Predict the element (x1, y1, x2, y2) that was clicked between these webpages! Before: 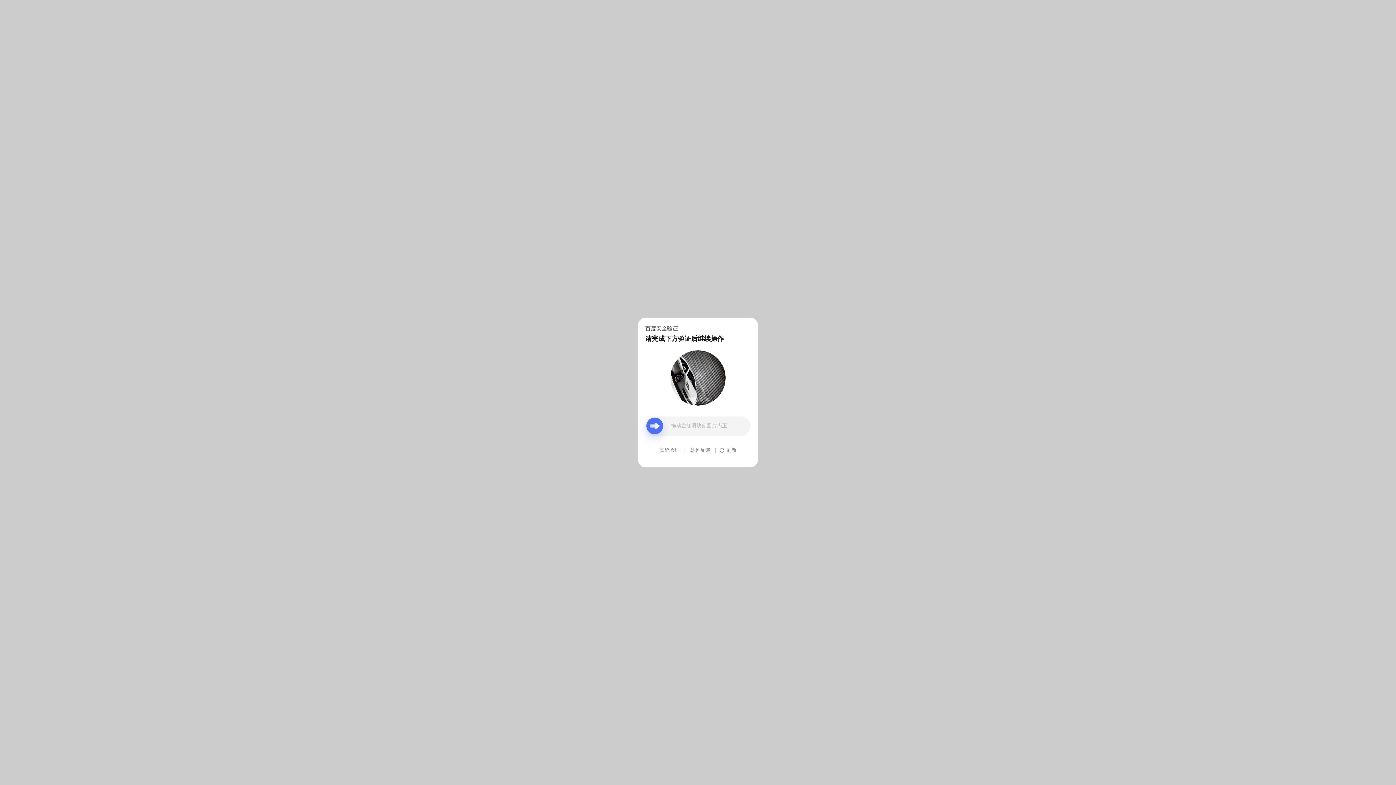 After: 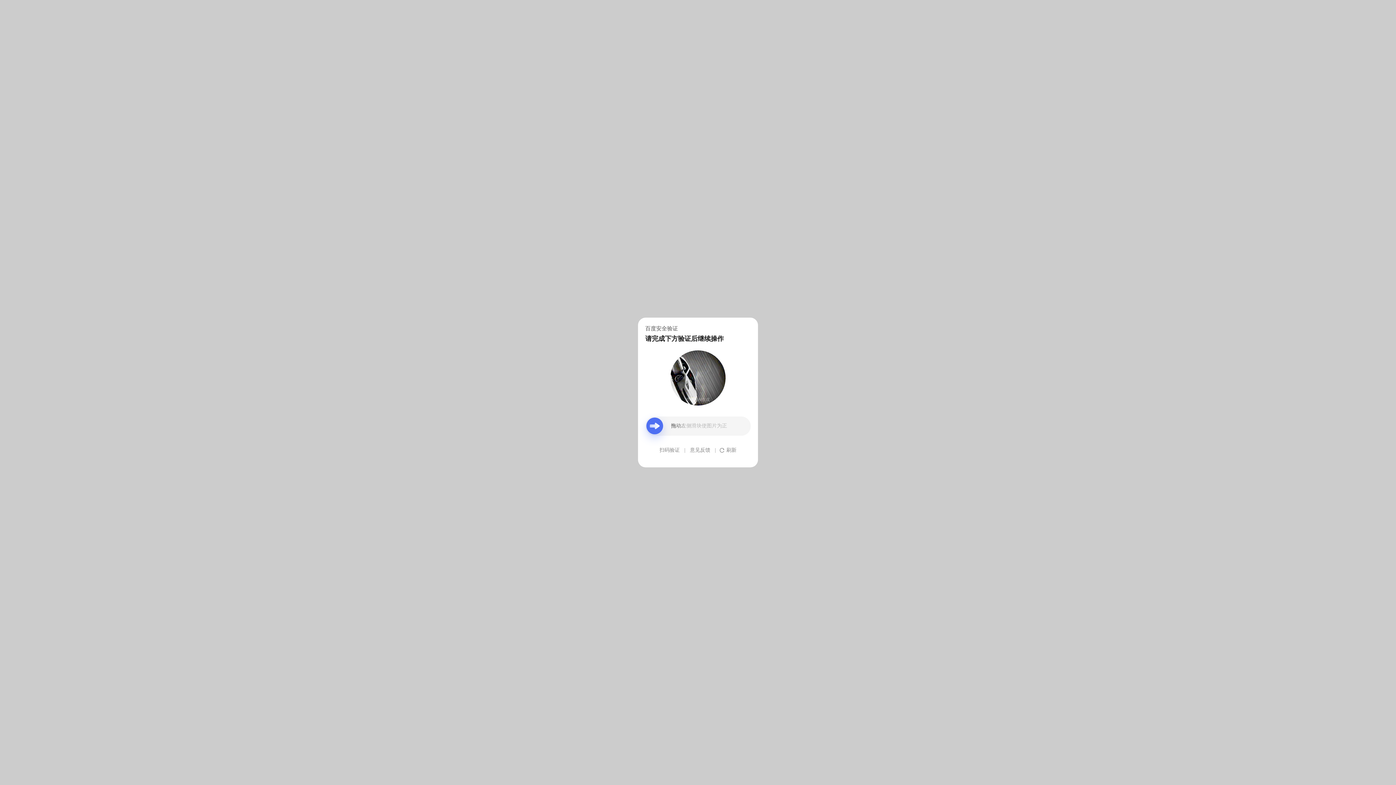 Action: bbox: (690, 439, 710, 461) label: 意见反馈